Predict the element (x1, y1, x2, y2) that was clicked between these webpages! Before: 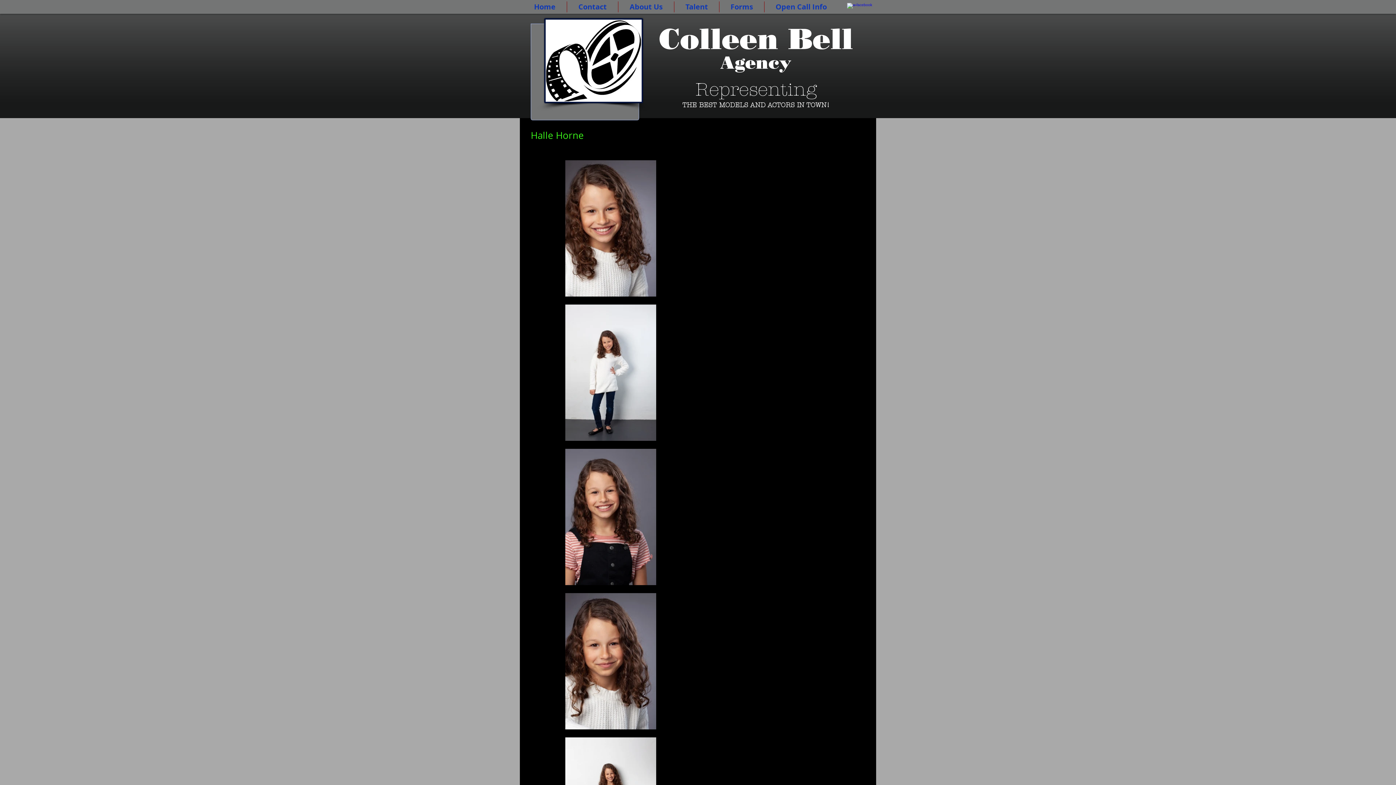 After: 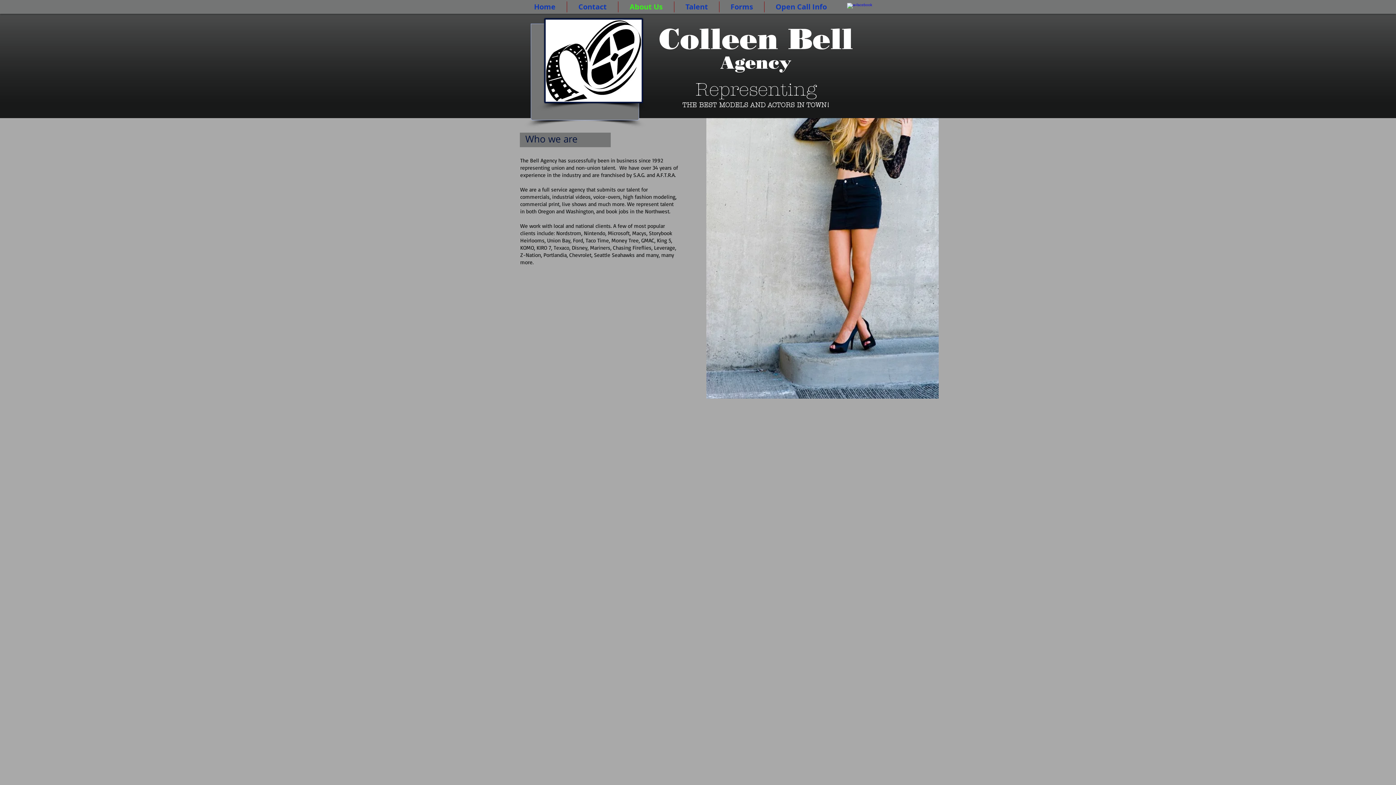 Action: label: About Us bbox: (618, 1, 674, 12)